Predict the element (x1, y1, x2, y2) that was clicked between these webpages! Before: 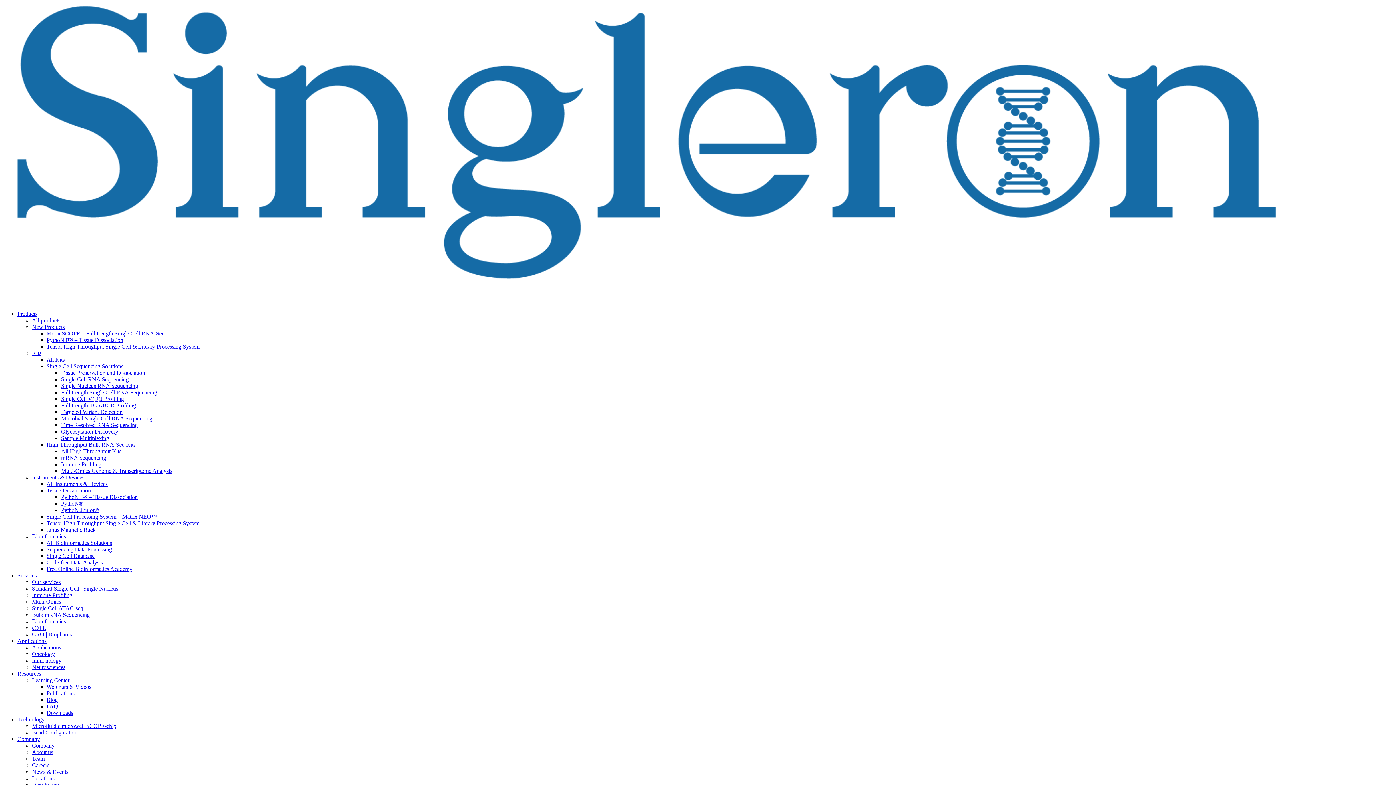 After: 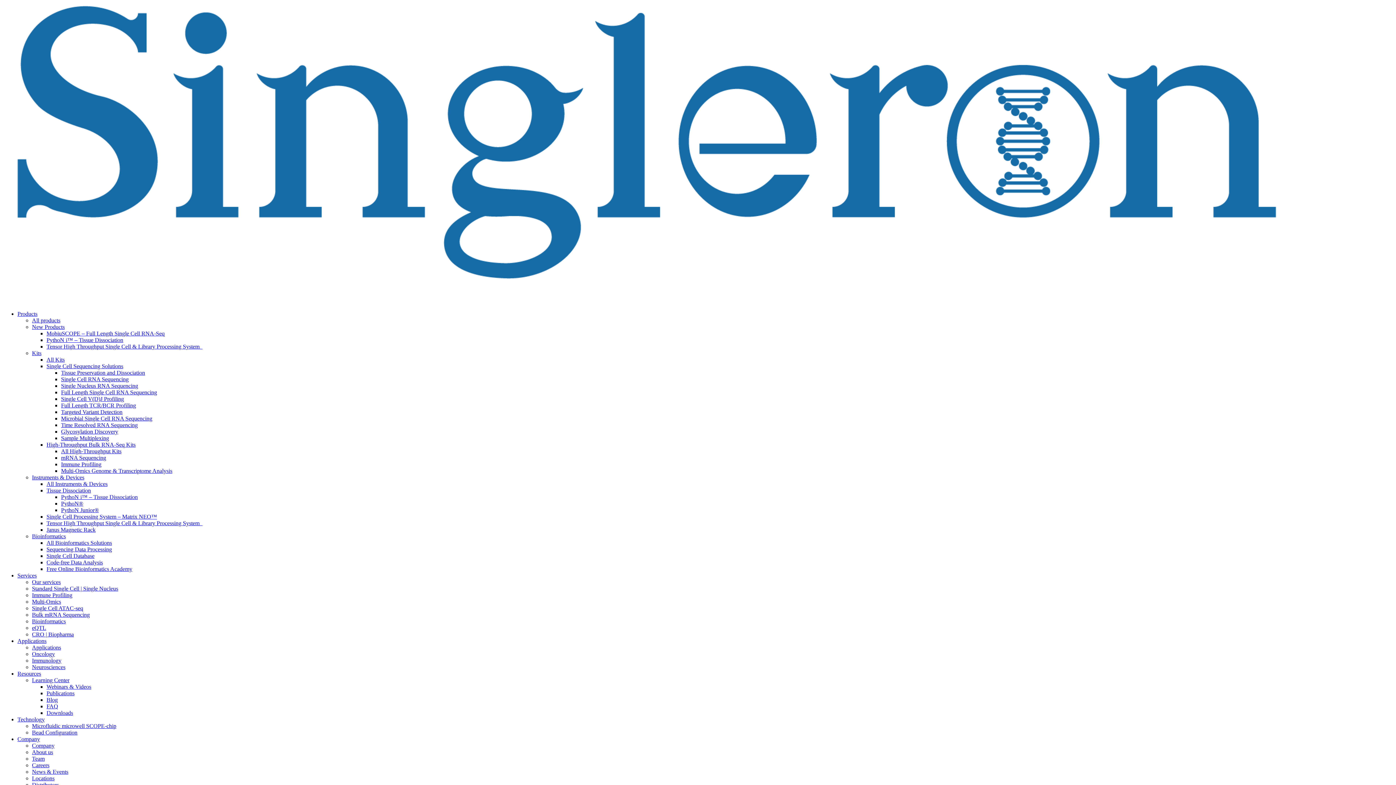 Action: label: All Kits bbox: (46, 356, 64, 362)